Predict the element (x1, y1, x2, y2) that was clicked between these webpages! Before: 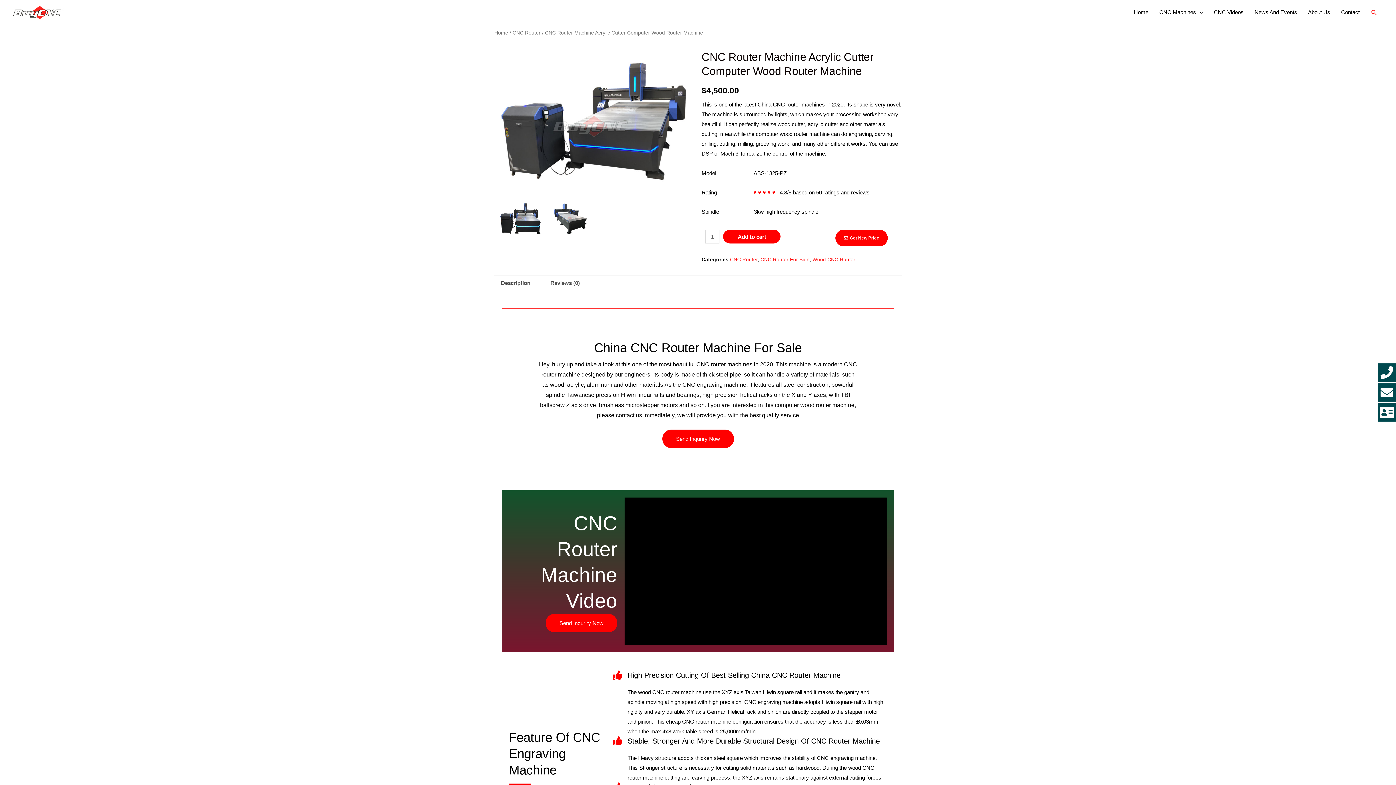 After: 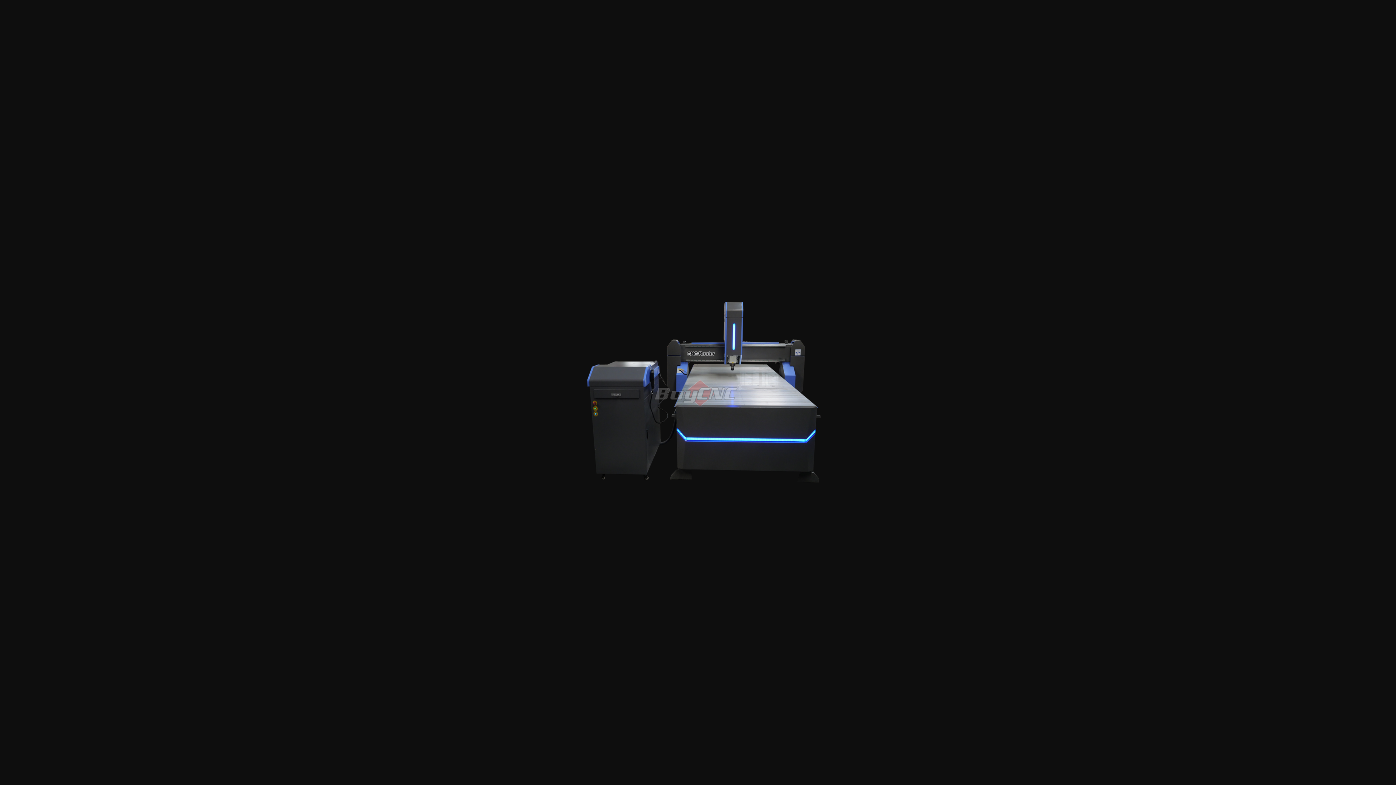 Action: bbox: (494, 199, 544, 237)